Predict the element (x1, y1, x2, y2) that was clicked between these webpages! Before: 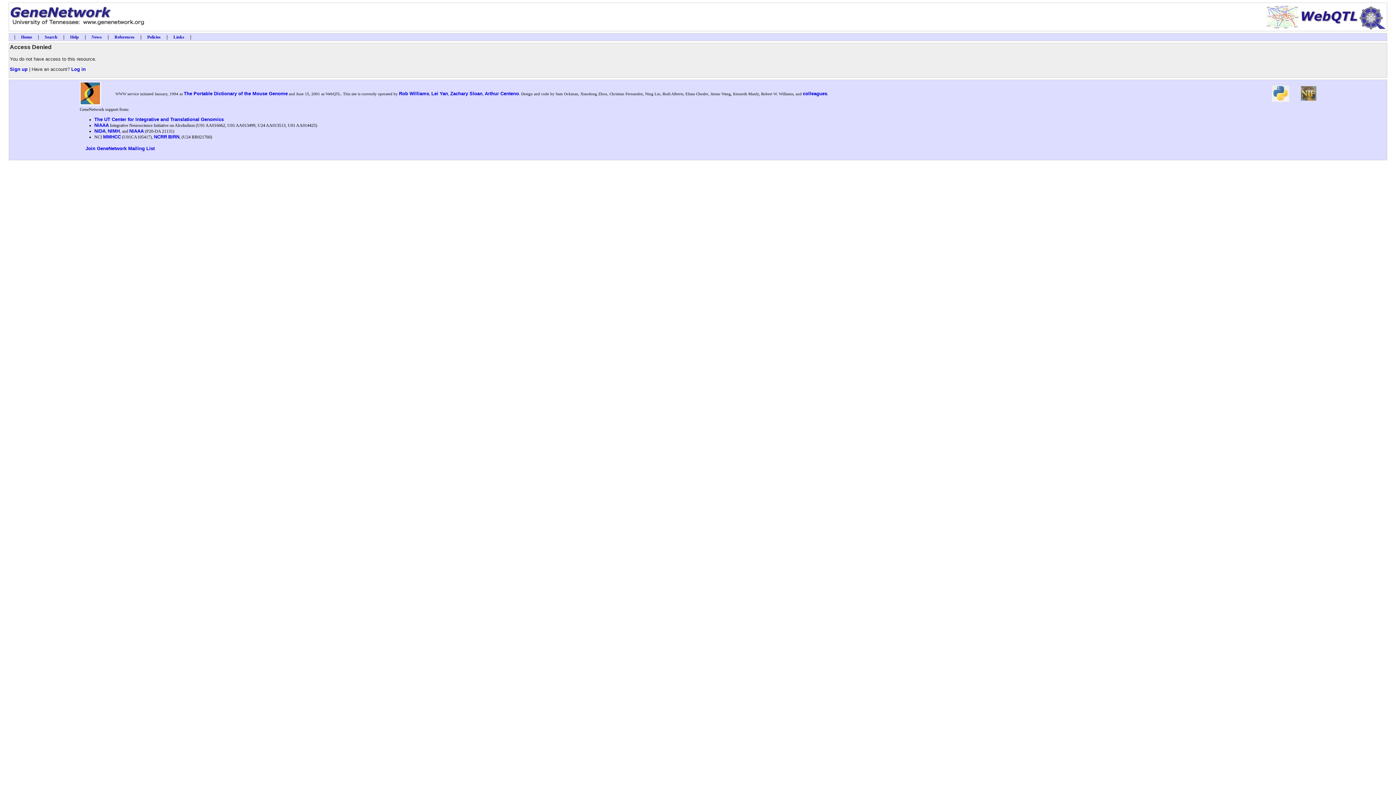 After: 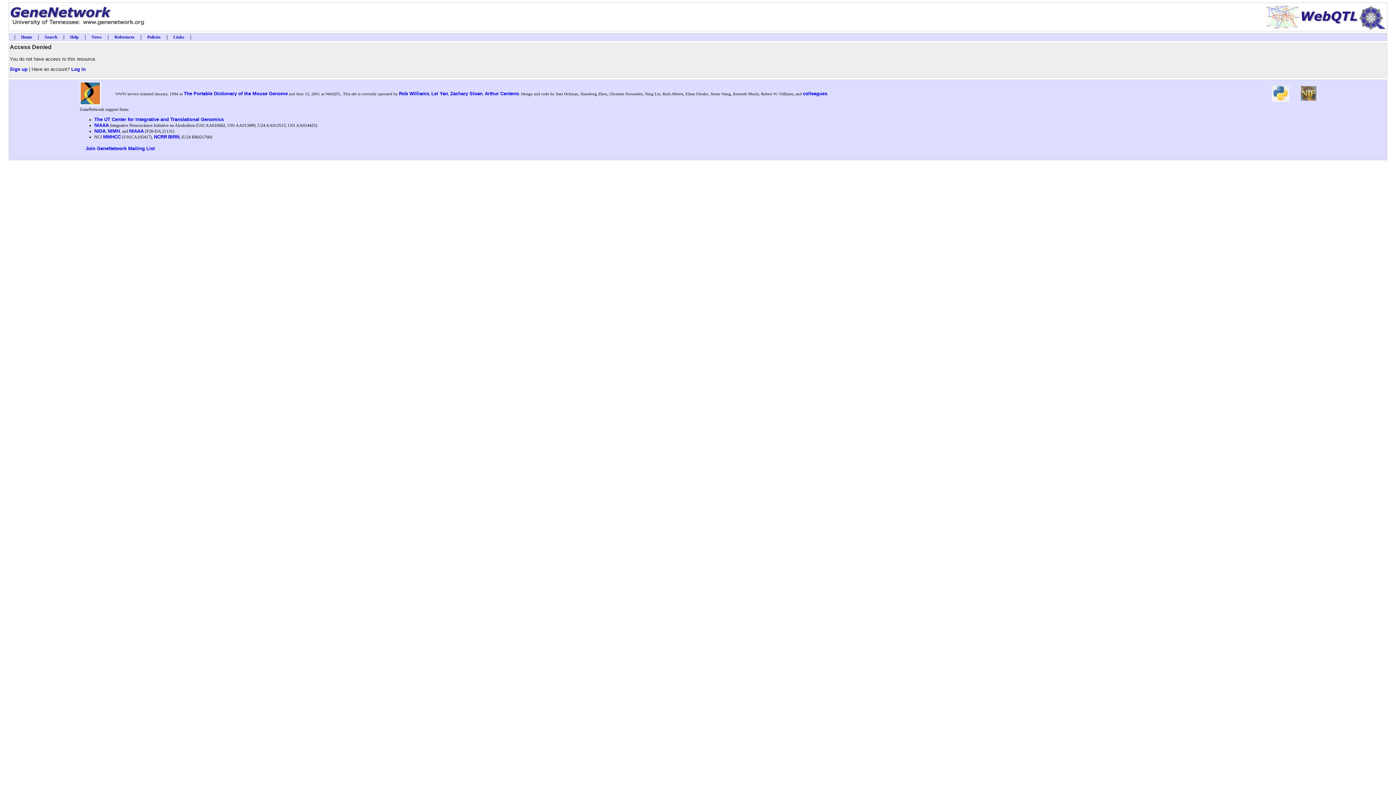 Action: bbox: (79, 101, 100, 106)